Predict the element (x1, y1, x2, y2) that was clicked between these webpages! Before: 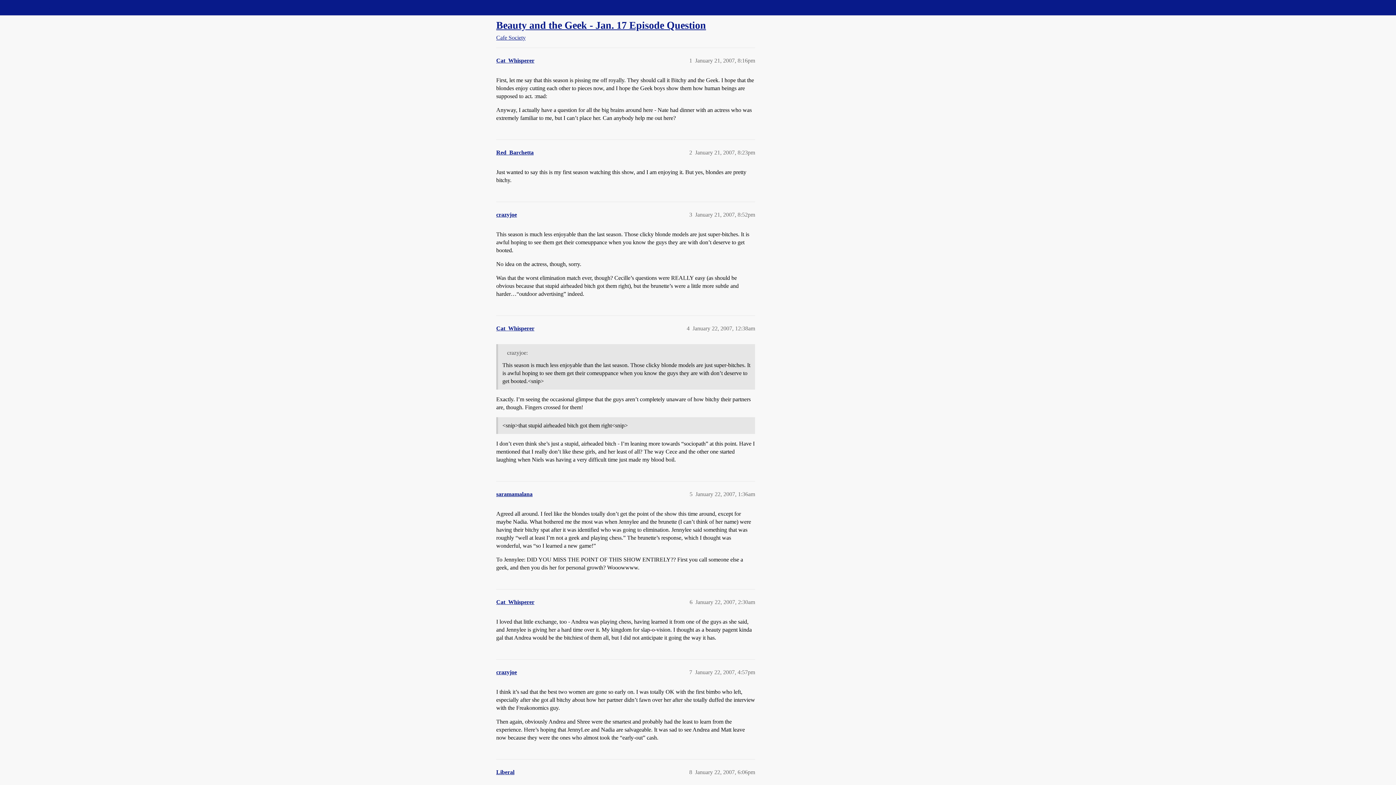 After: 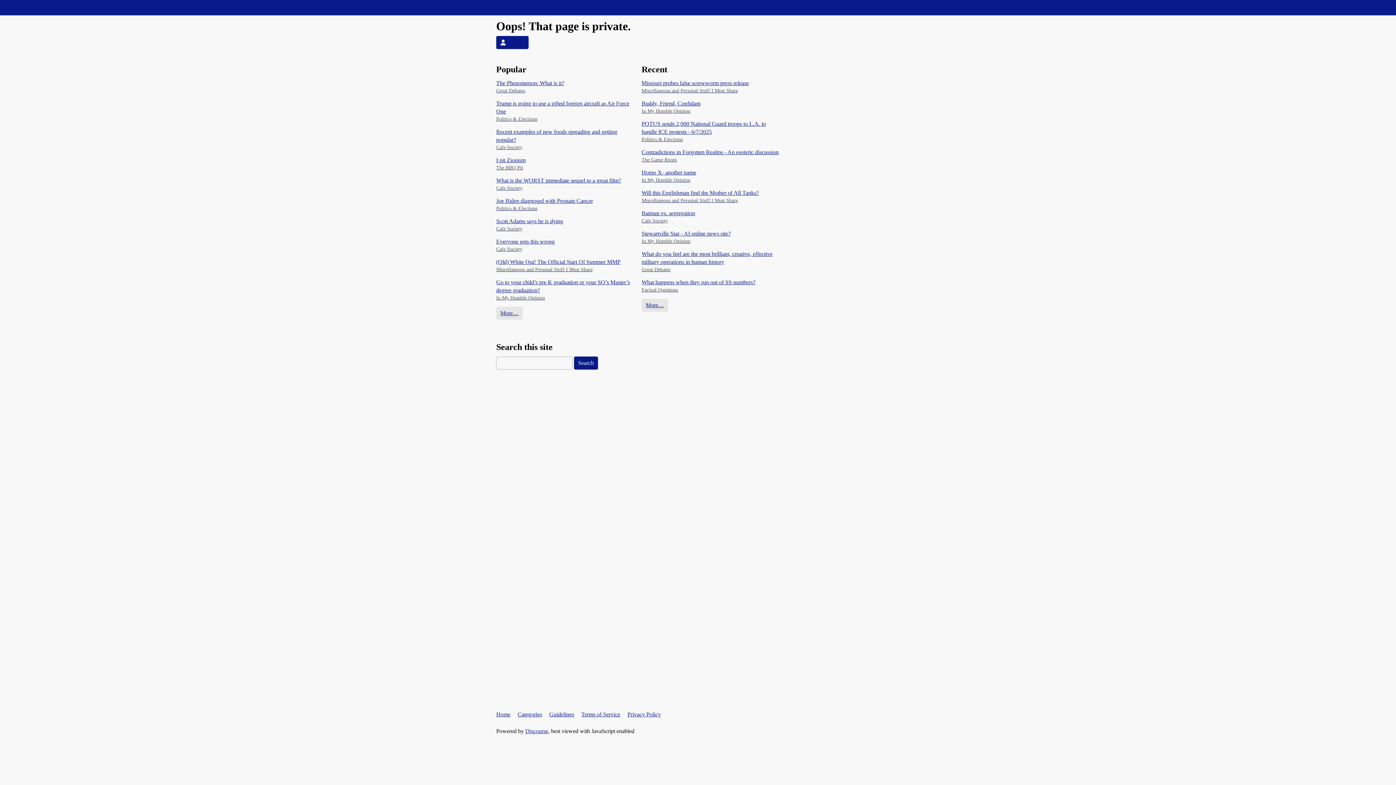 Action: bbox: (496, 149, 533, 155) label: Red_Barchetta